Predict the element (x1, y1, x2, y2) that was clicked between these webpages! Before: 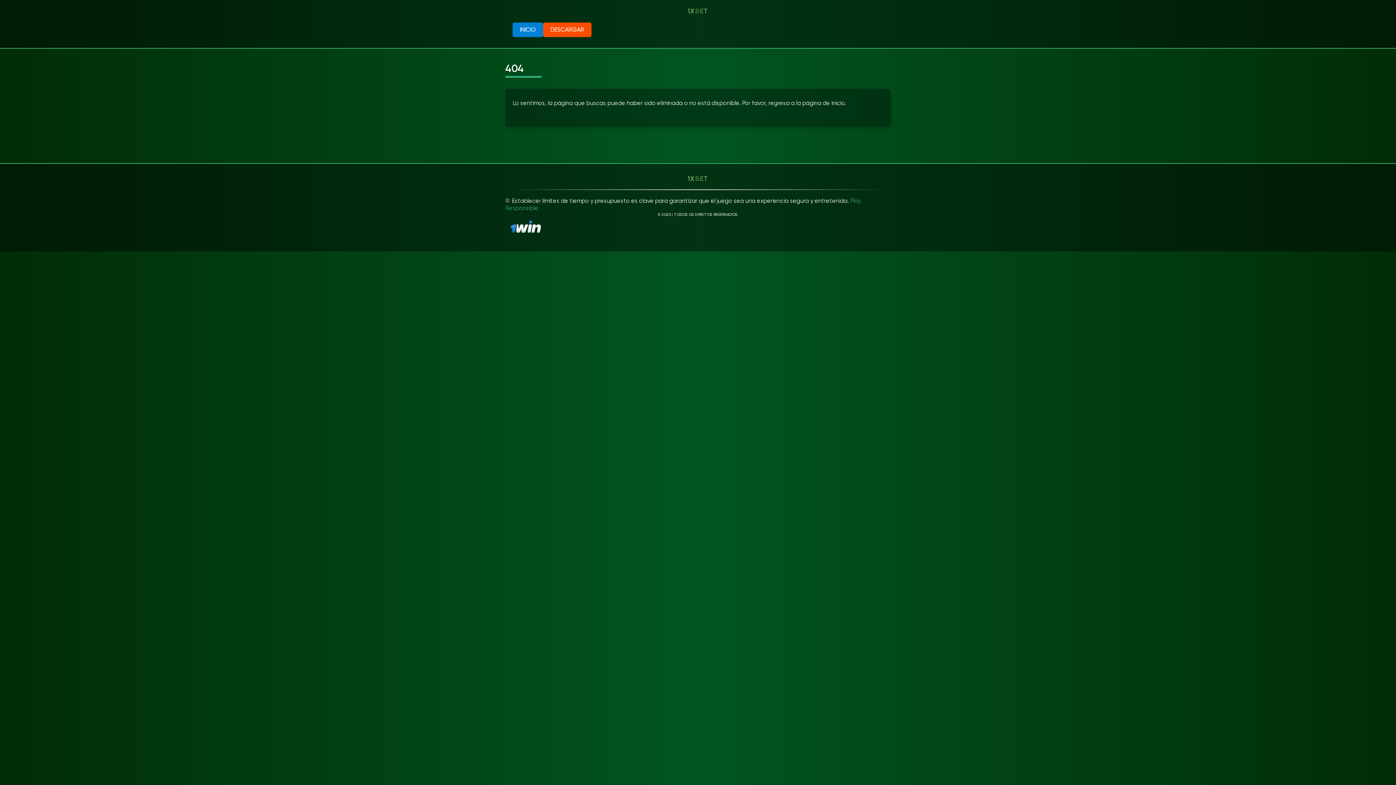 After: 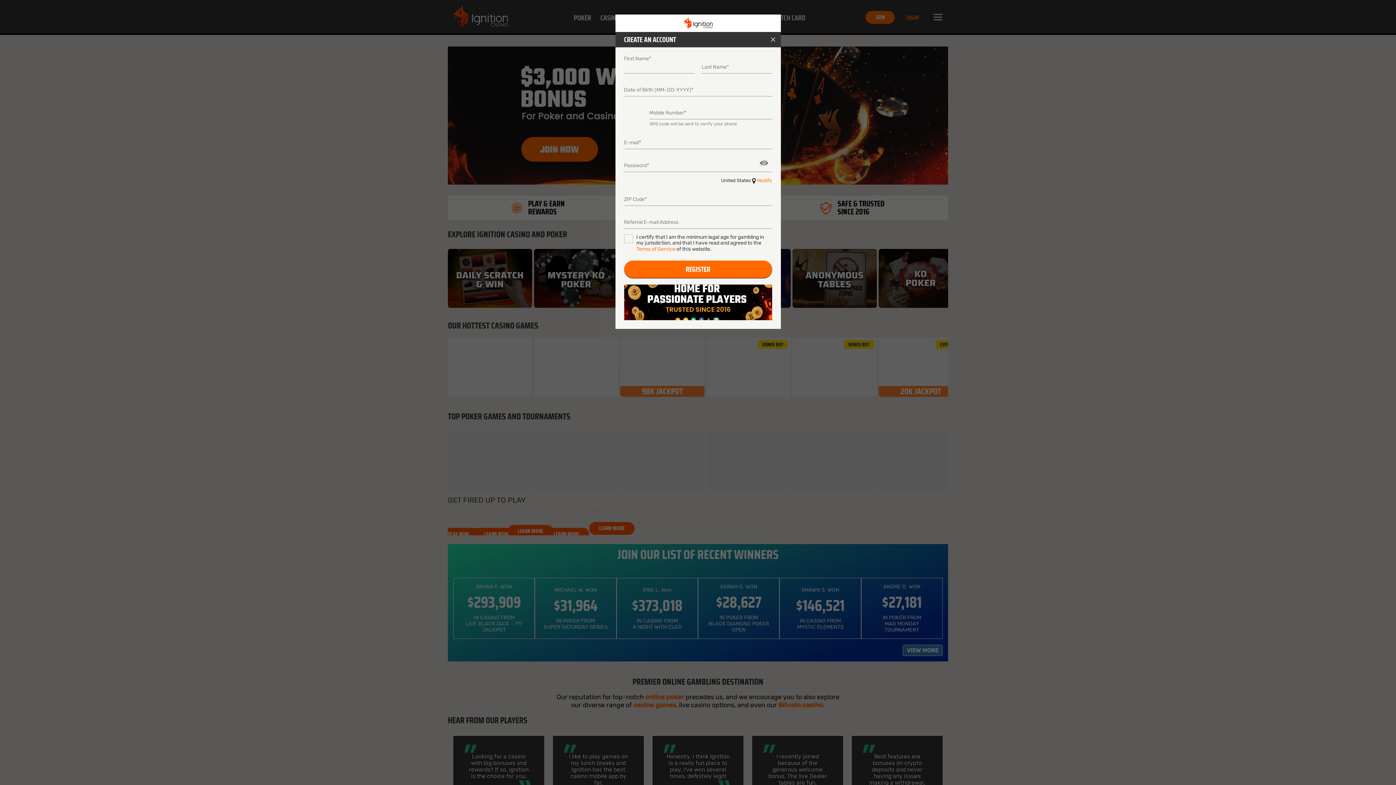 Action: label: INICIO bbox: (512, 22, 543, 37)